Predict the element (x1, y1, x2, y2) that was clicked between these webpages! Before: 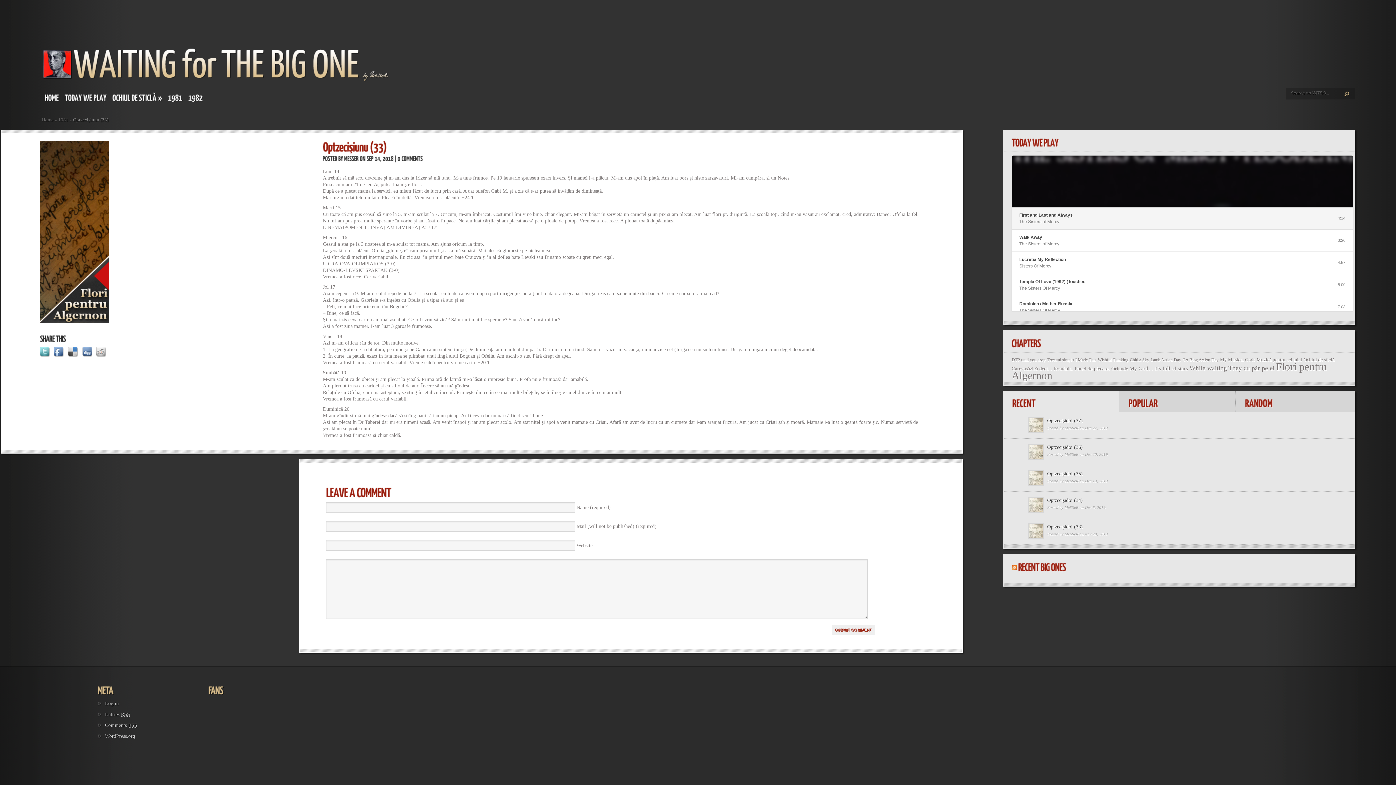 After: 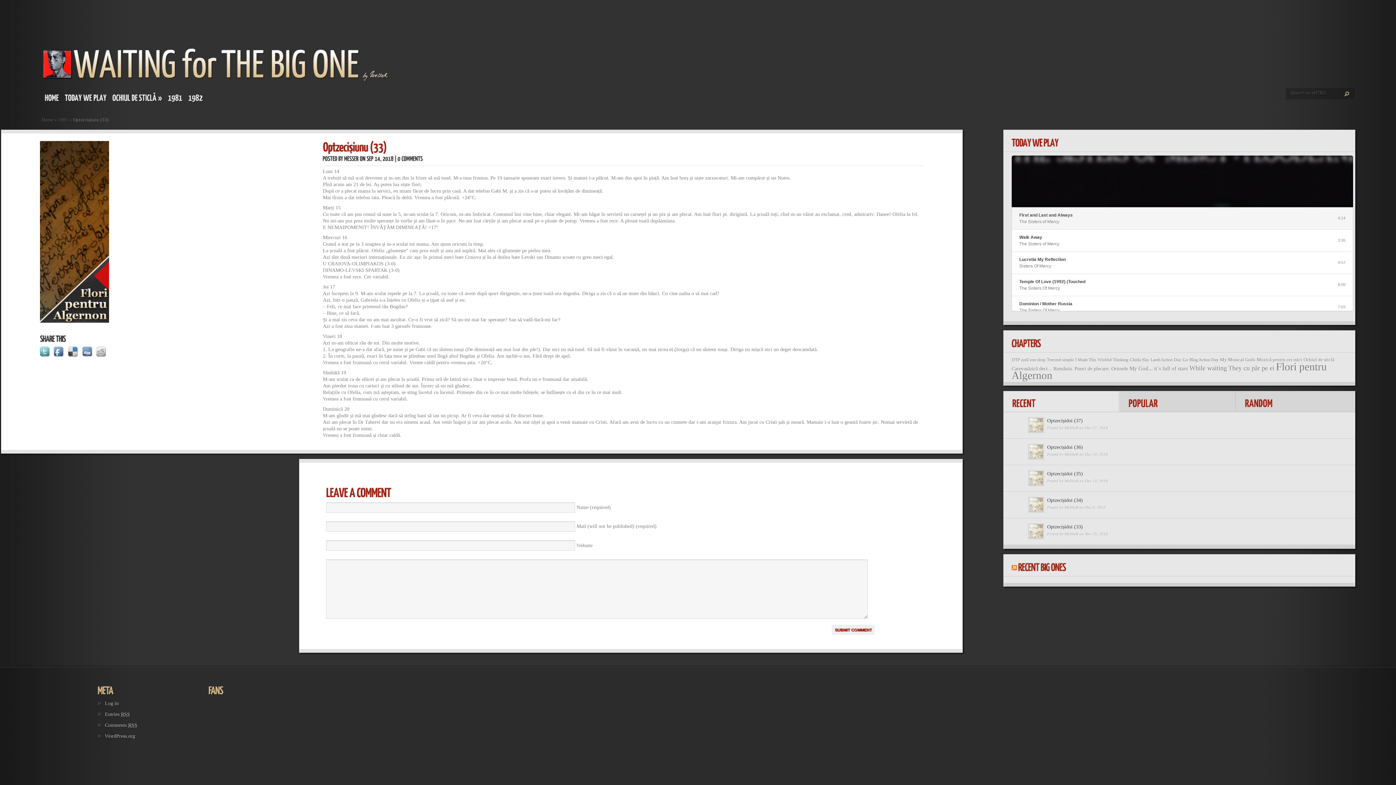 Action: bbox: (1033, 175, 1038, 182) label: Play